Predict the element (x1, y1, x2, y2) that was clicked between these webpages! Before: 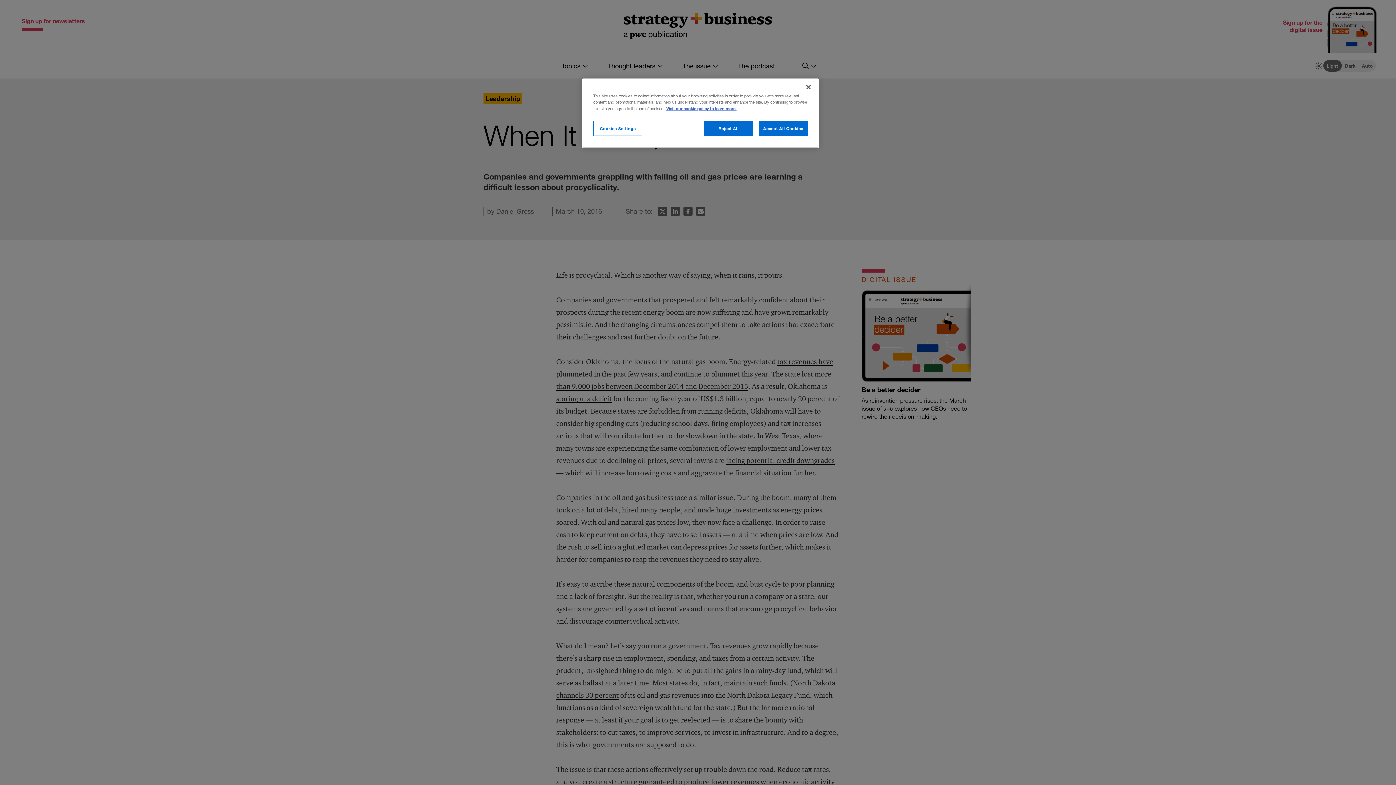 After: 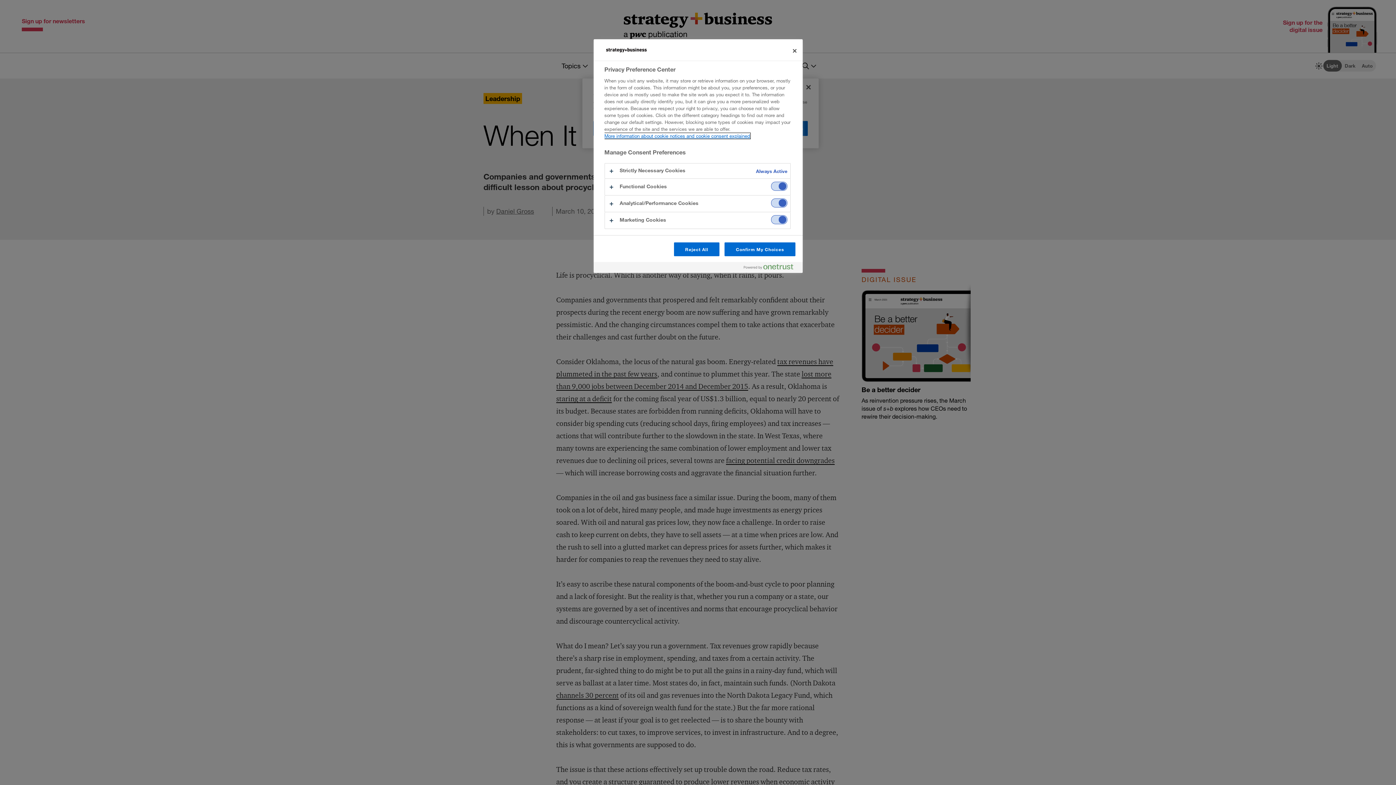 Action: label: Cookies Settings bbox: (593, 121, 642, 136)